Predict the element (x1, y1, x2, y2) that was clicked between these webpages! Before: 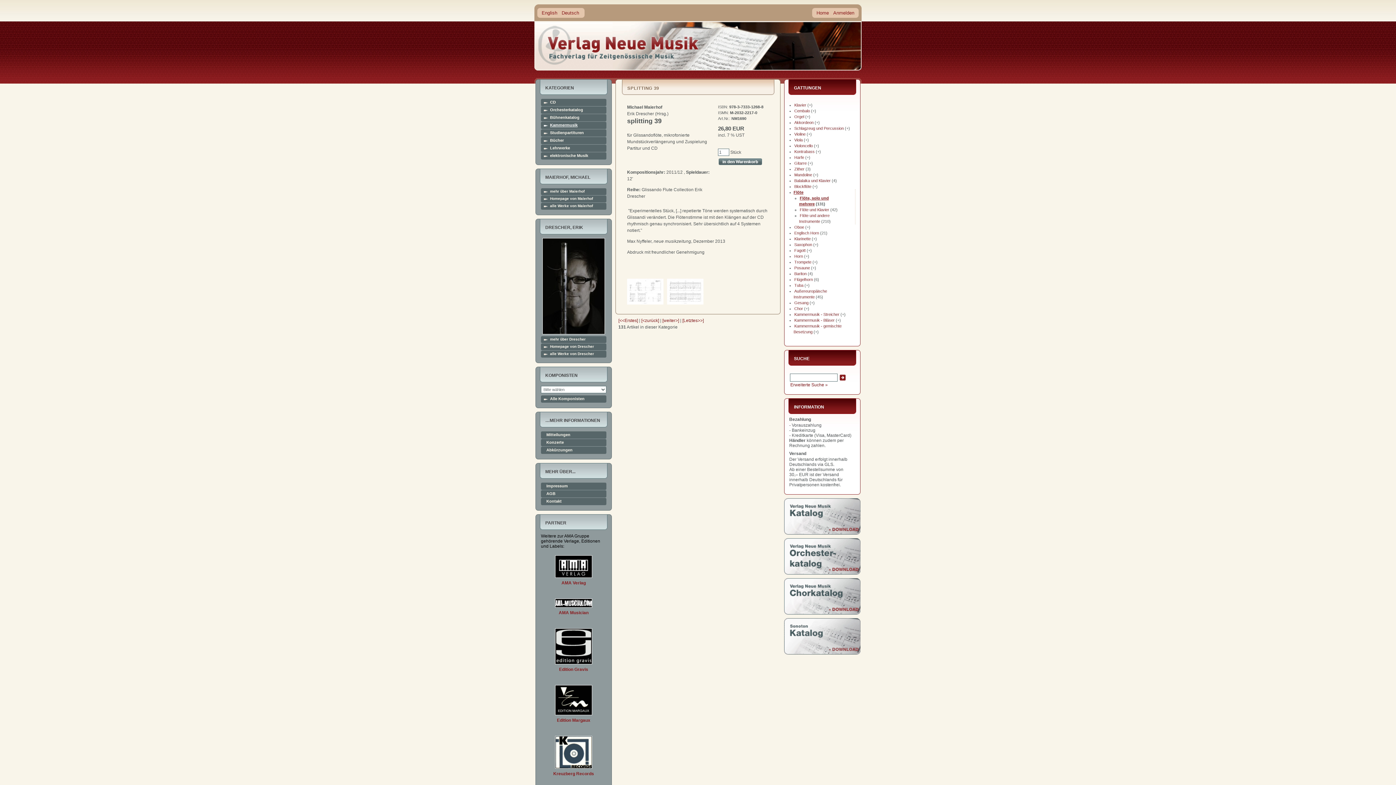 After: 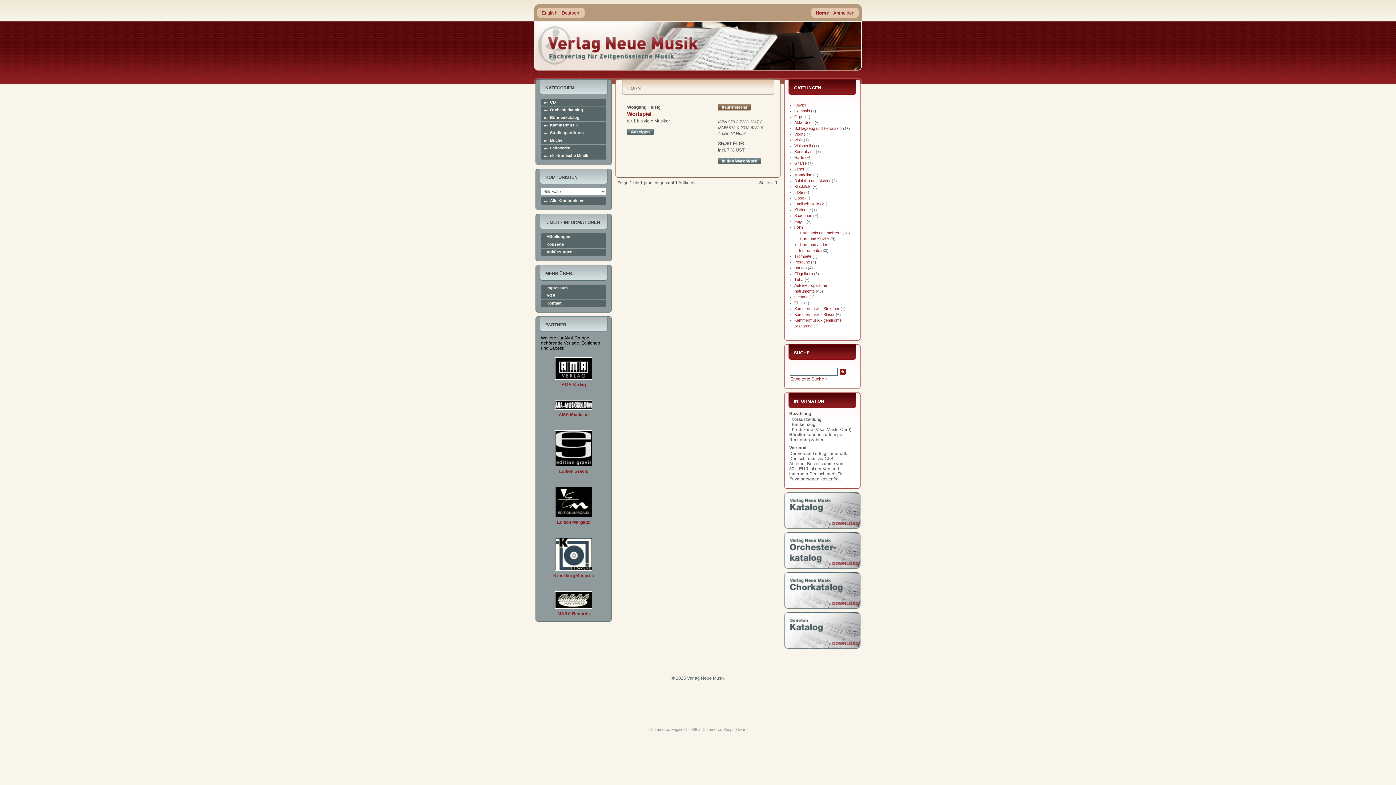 Action: bbox: (794, 254, 803, 258) label: Horn